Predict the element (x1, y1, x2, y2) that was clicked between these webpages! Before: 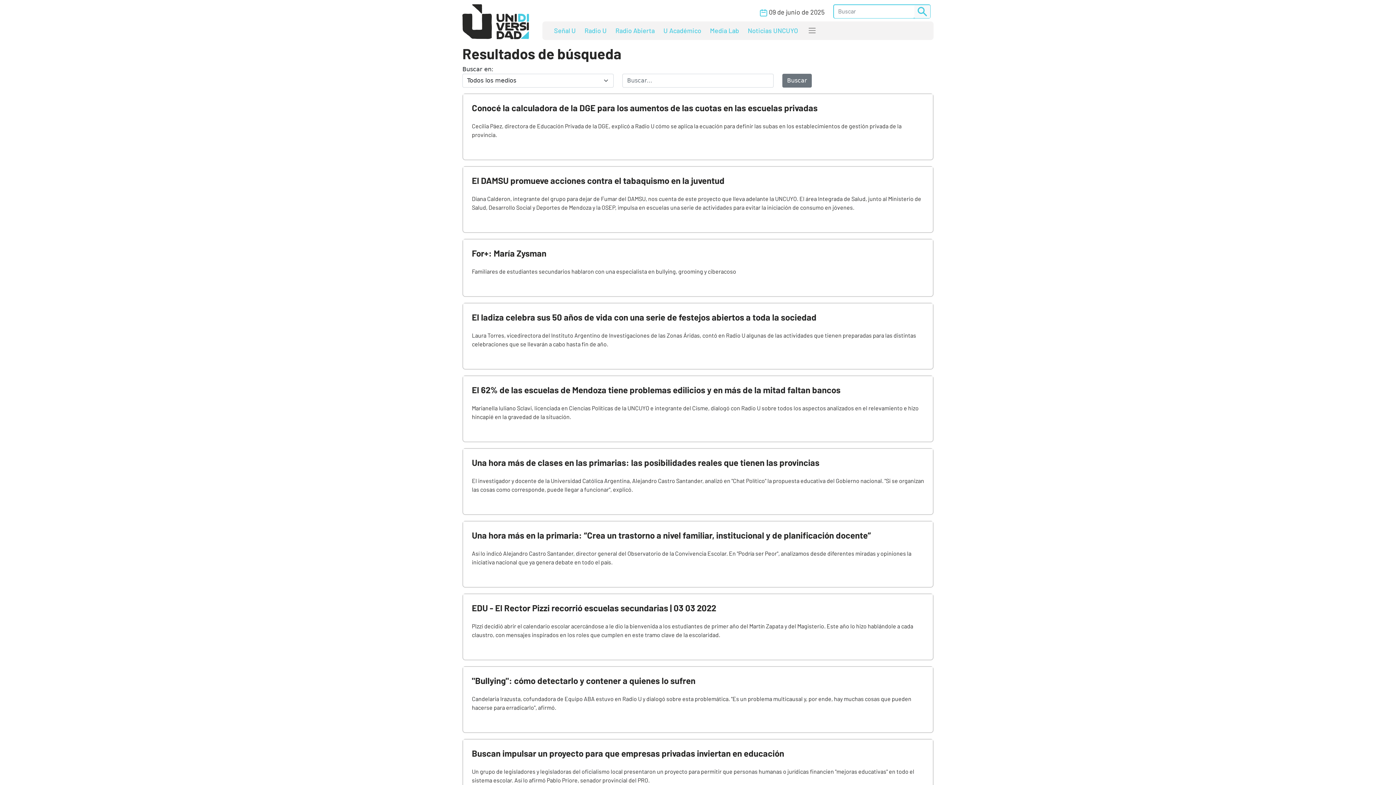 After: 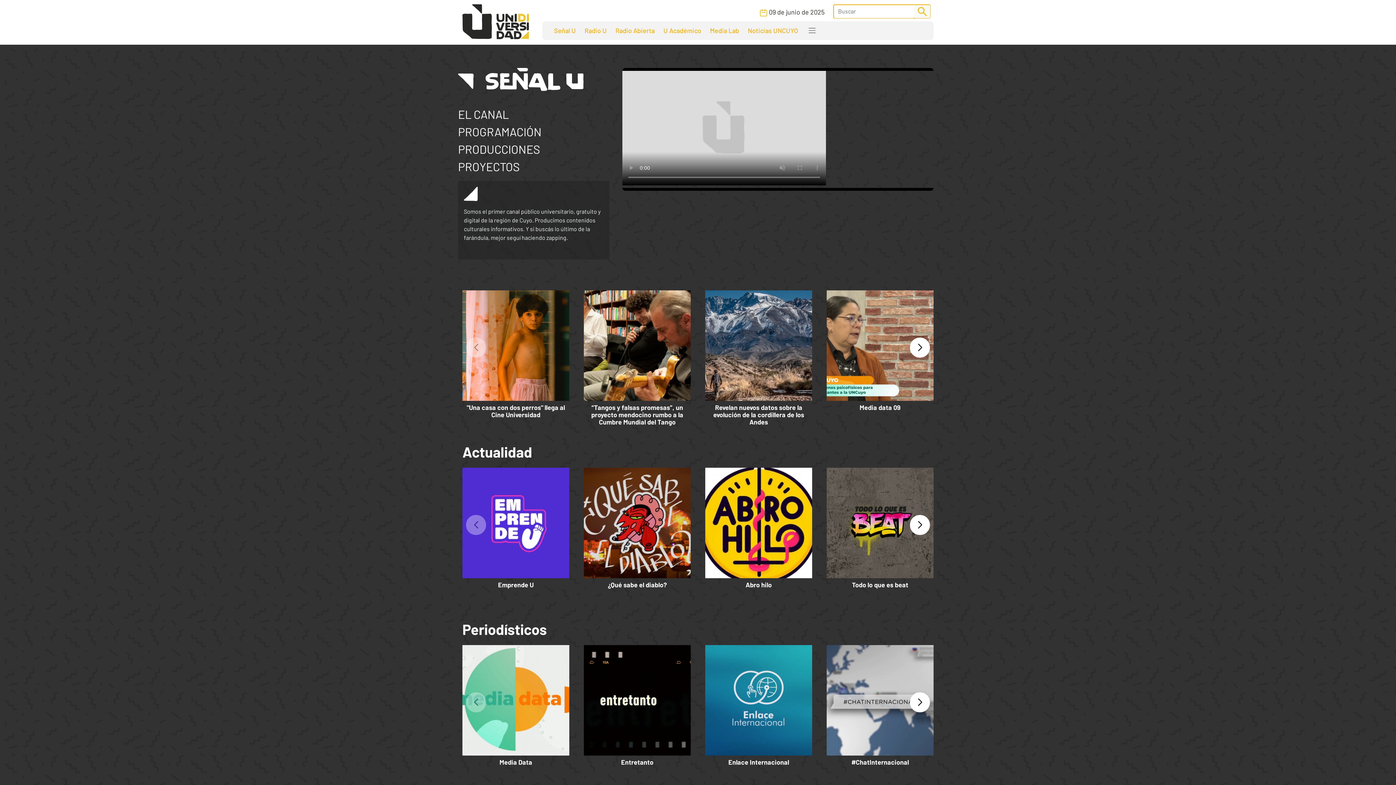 Action: bbox: (549, 25, 580, 35) label: Señal U